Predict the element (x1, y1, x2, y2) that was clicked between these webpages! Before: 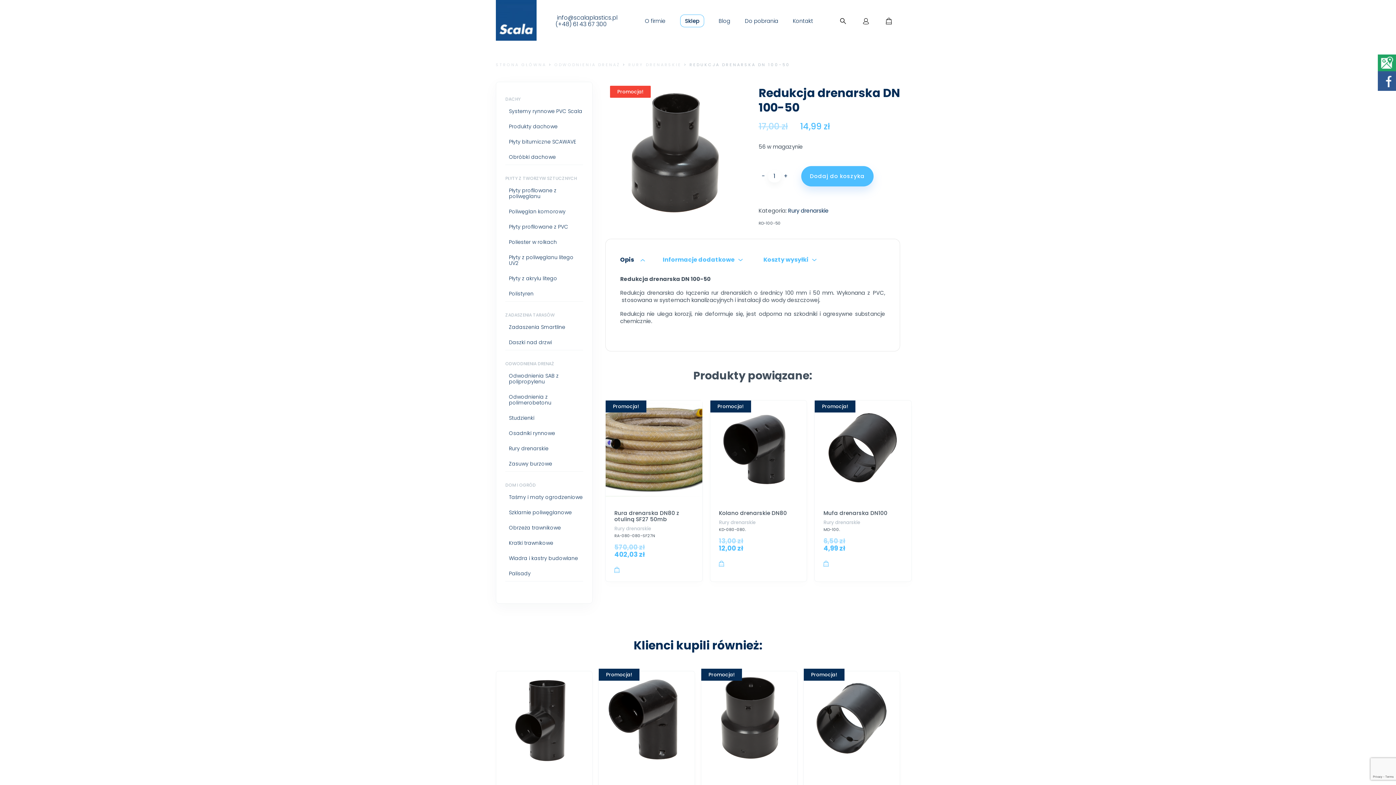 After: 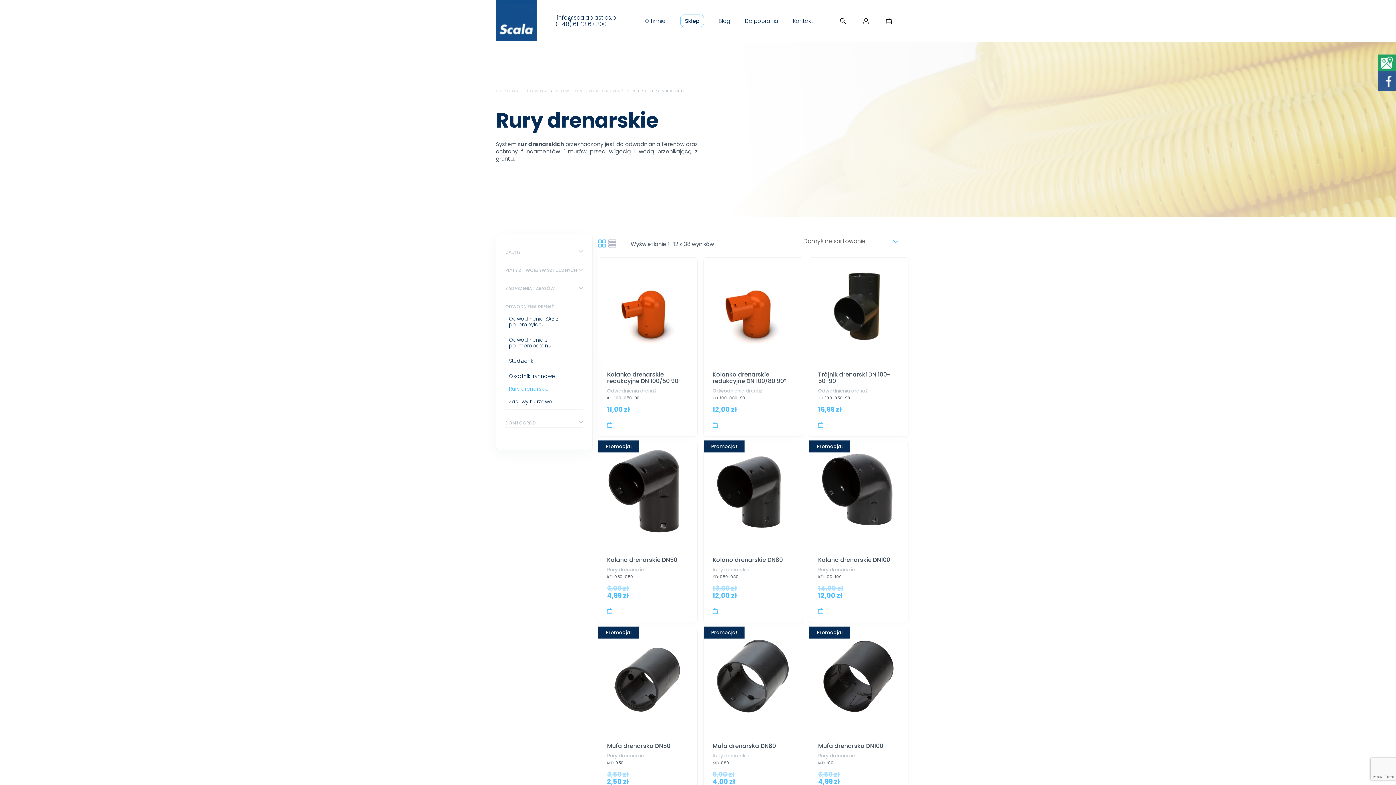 Action: bbox: (614, 525, 651, 532) label: Rury drenarskie